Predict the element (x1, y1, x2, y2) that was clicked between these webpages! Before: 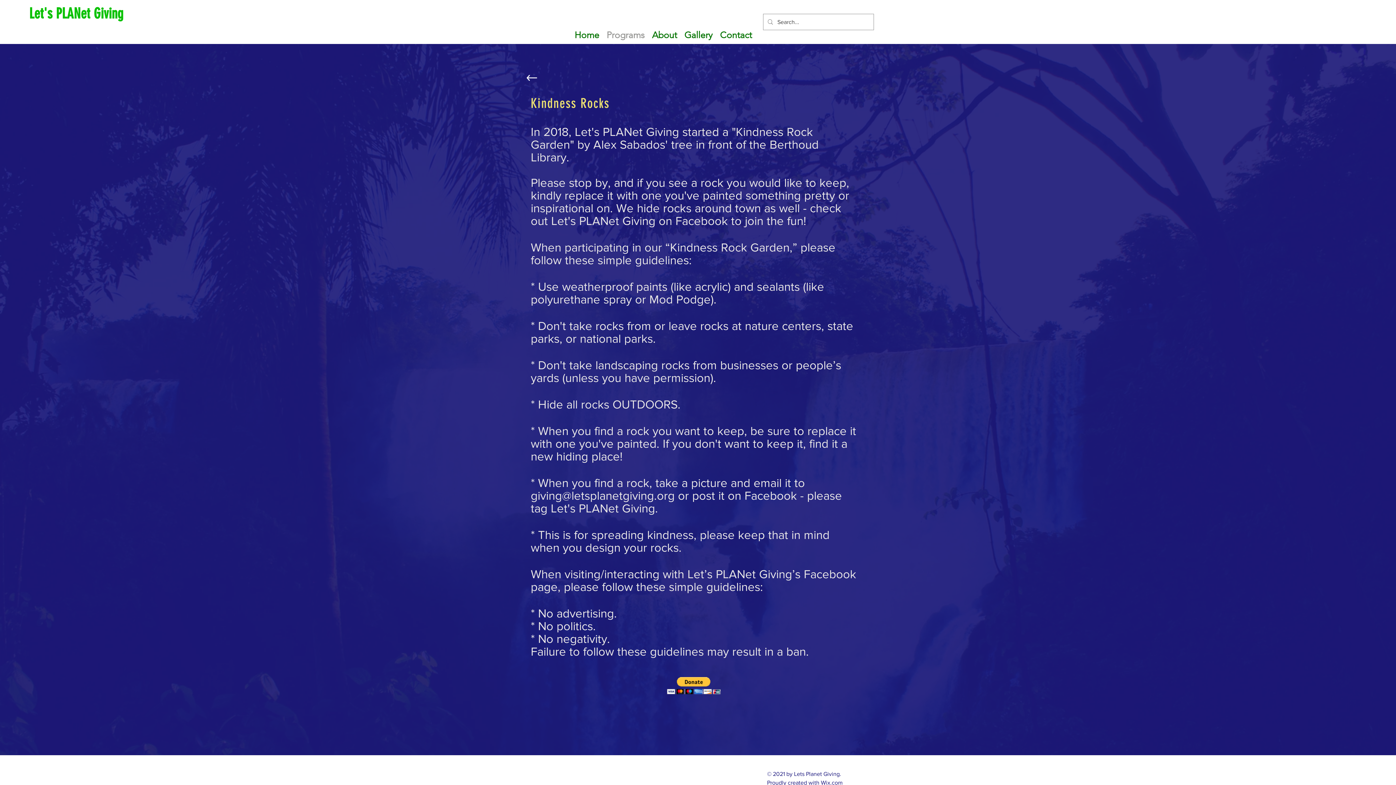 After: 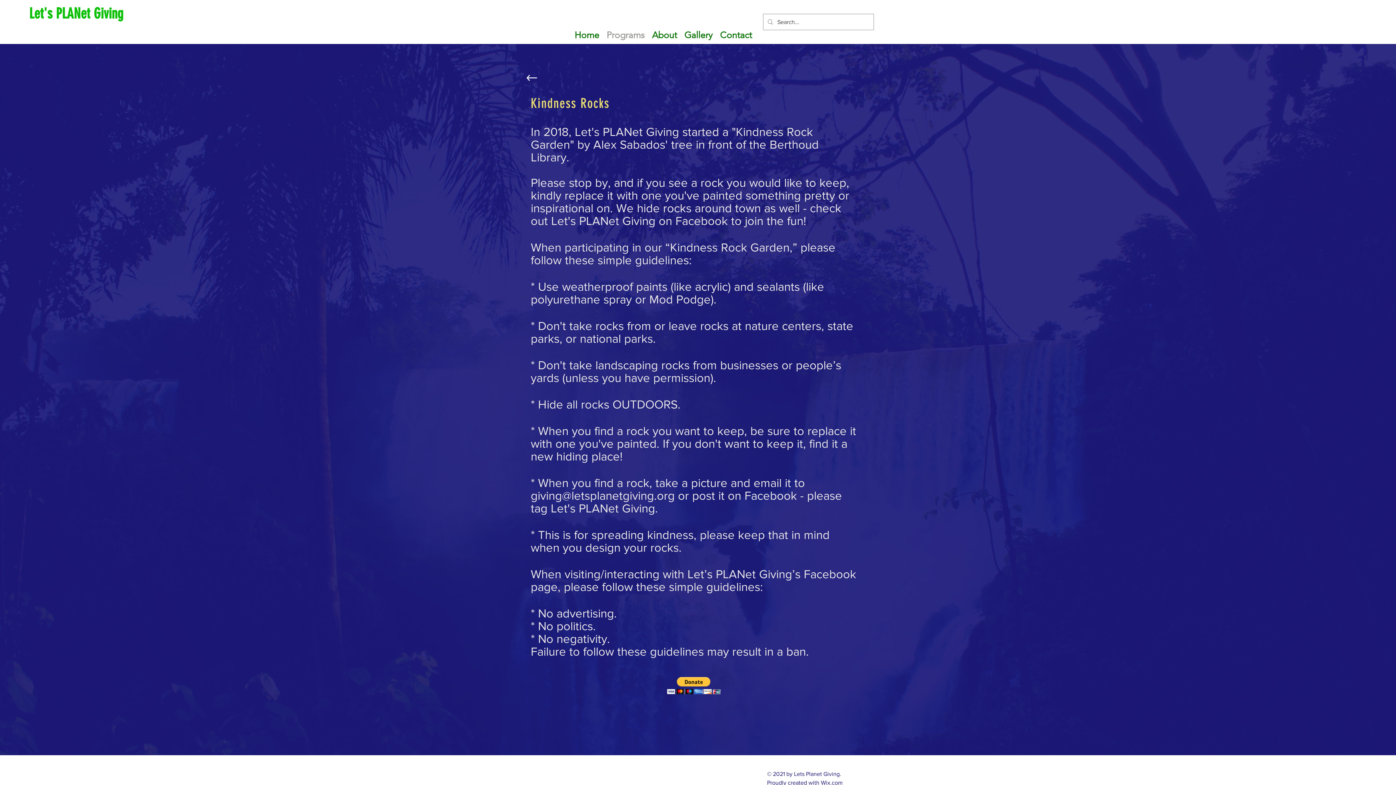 Action: bbox: (530, 489, 674, 502) label: giving@letsplanetgiving.org